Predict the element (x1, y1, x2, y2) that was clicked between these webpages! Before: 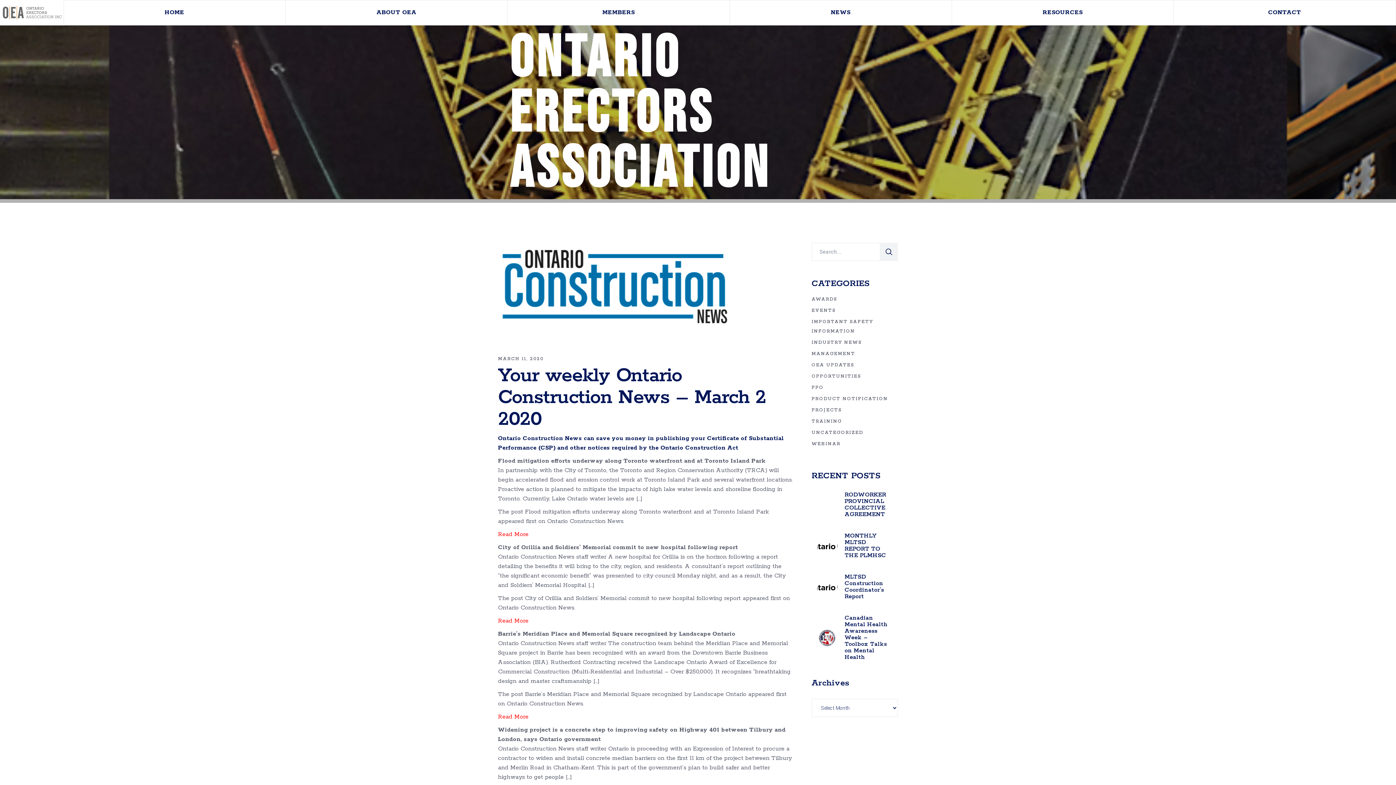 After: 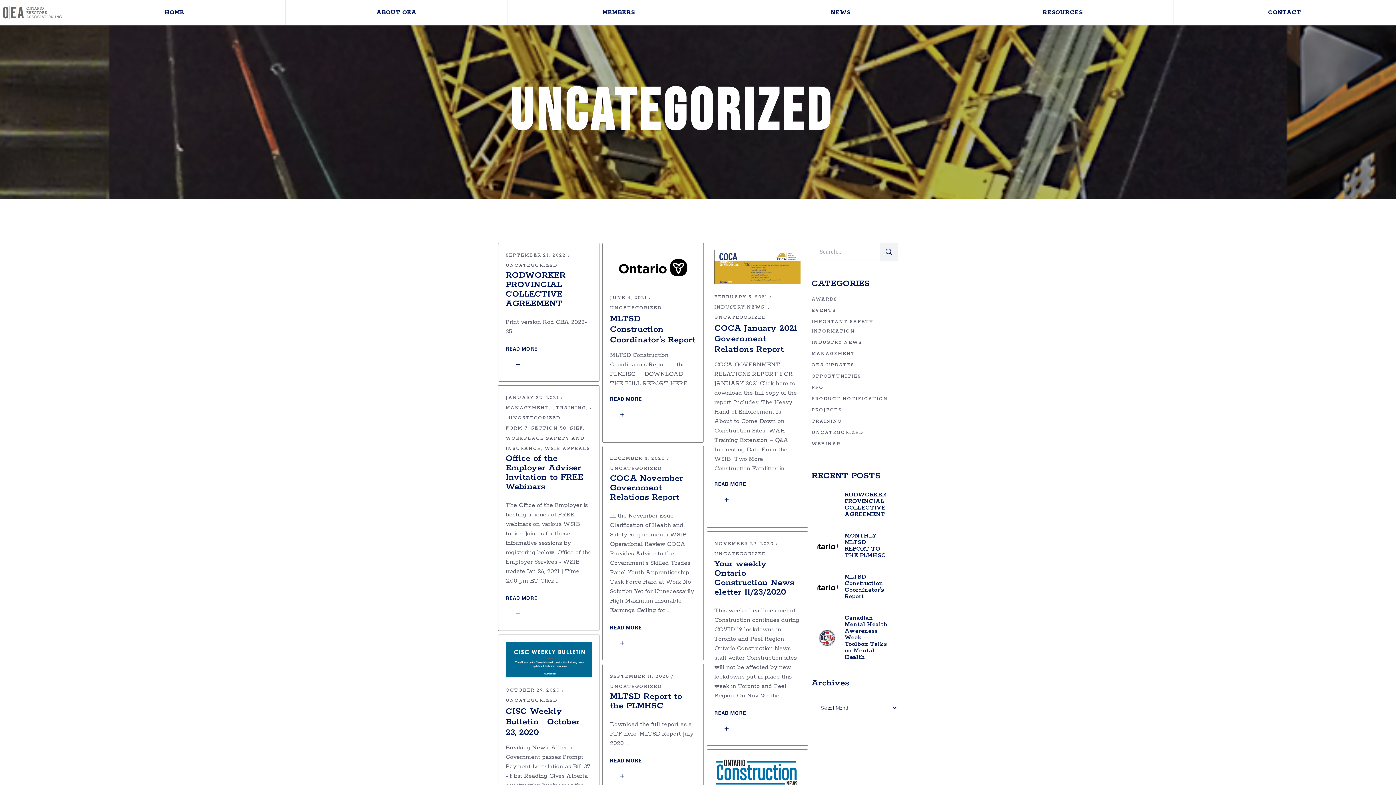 Action: bbox: (811, 428, 863, 437) label: UNCATEGORIZED